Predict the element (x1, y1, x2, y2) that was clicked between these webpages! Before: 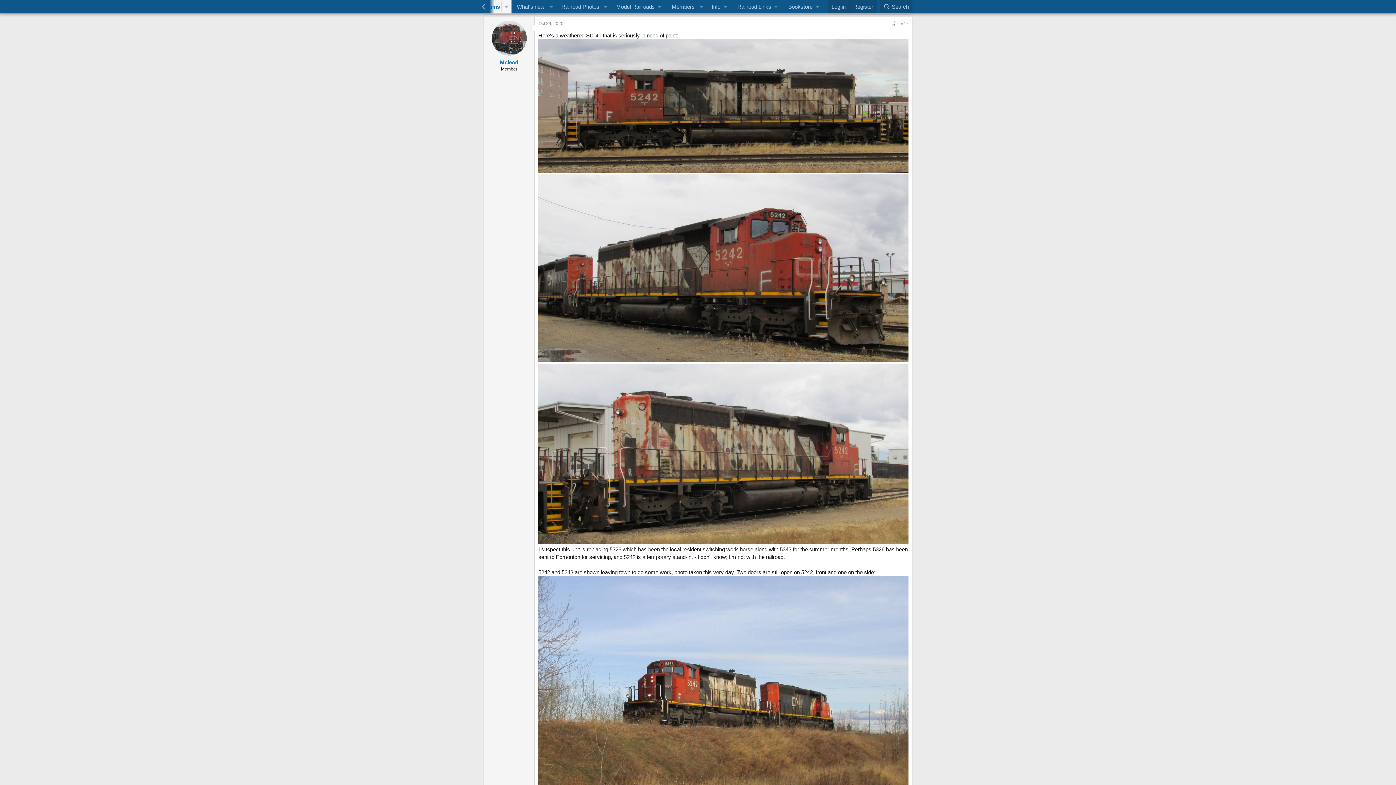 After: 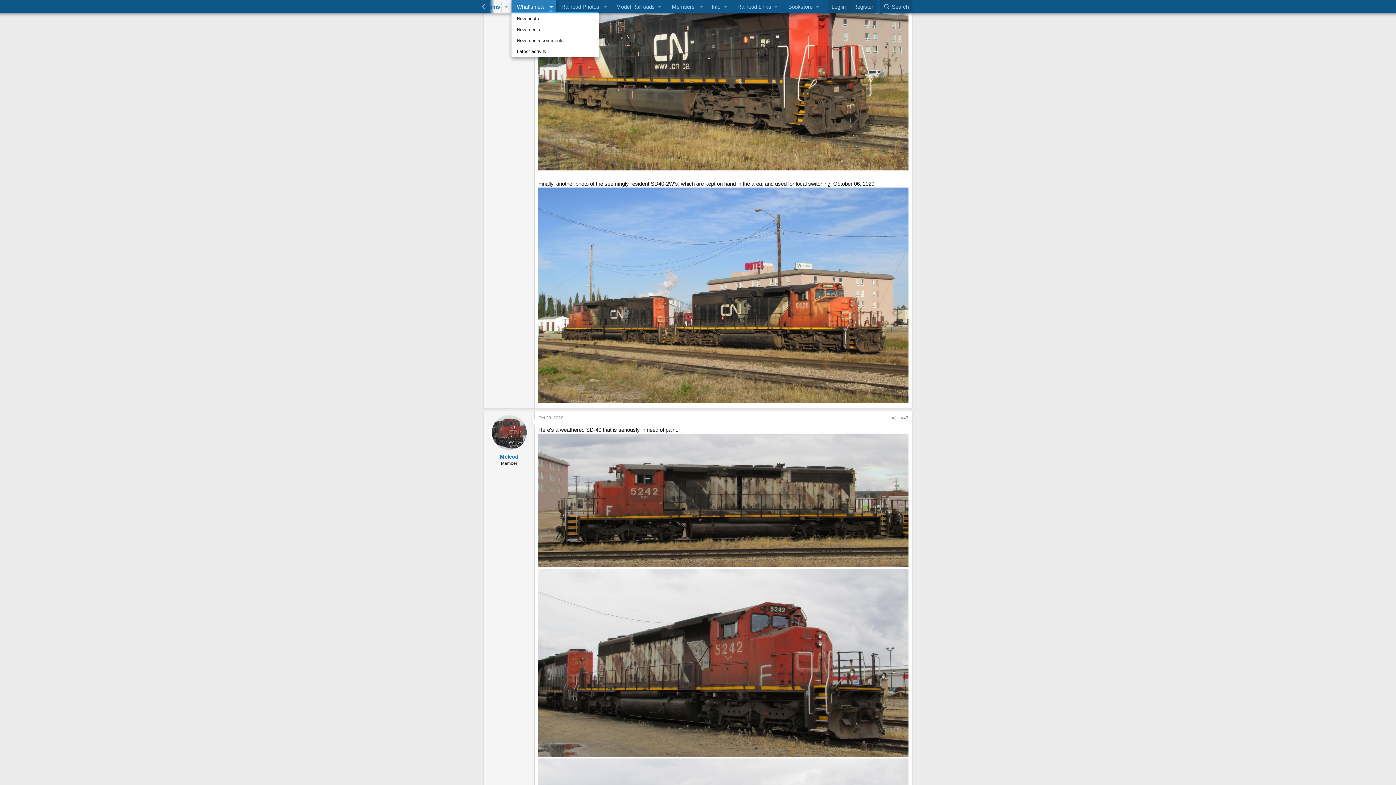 Action: bbox: (546, 0, 556, 13) label: Toggle expanded